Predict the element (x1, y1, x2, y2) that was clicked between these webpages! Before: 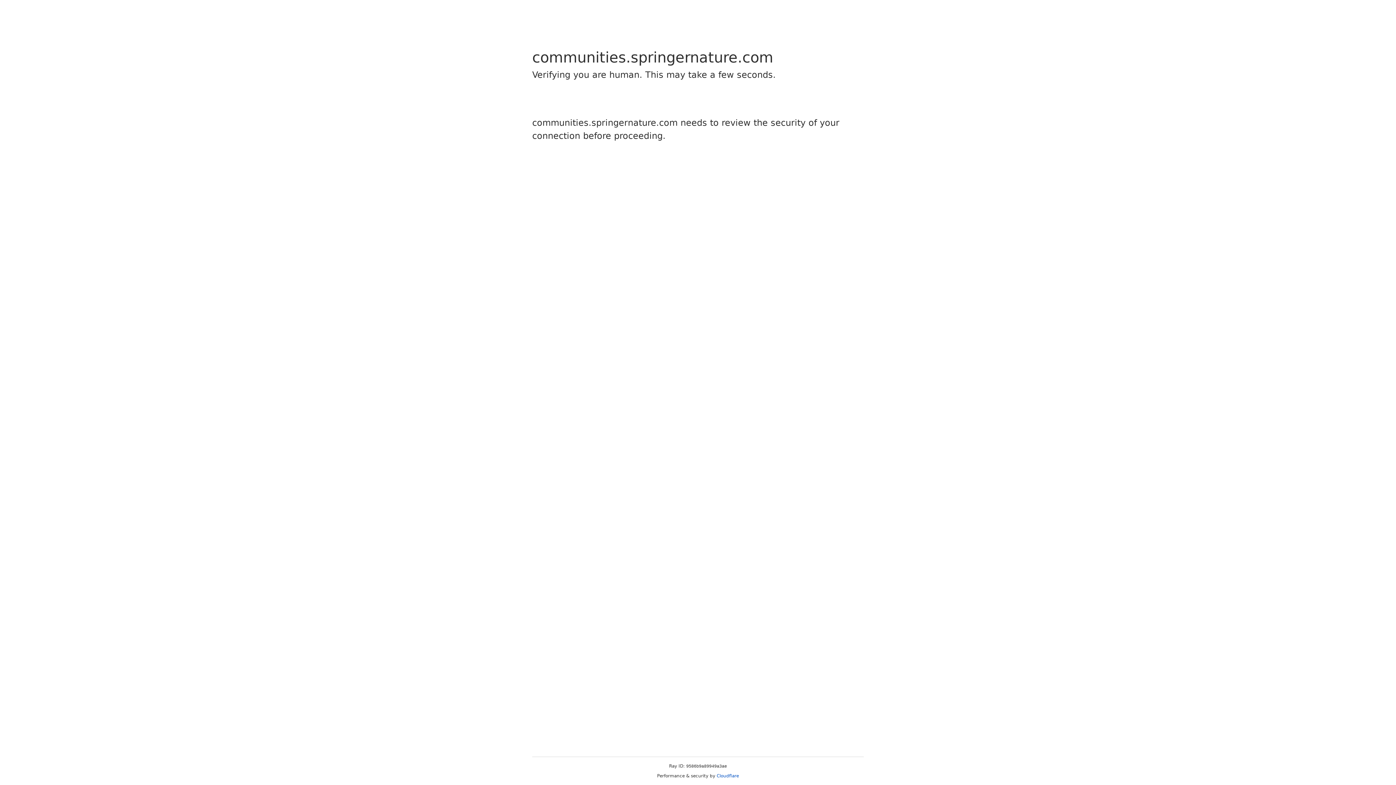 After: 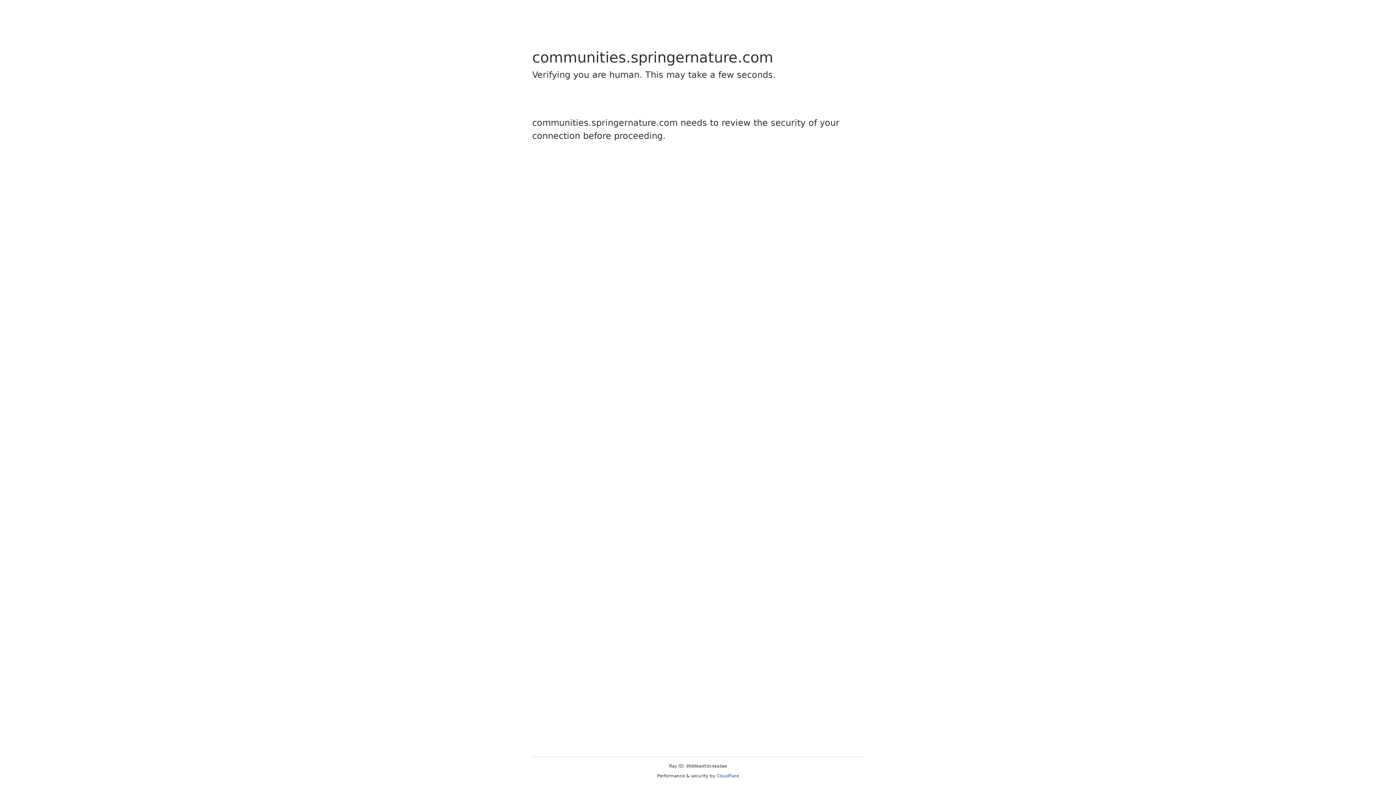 Action: bbox: (716, 773, 739, 778) label: Cloudflare